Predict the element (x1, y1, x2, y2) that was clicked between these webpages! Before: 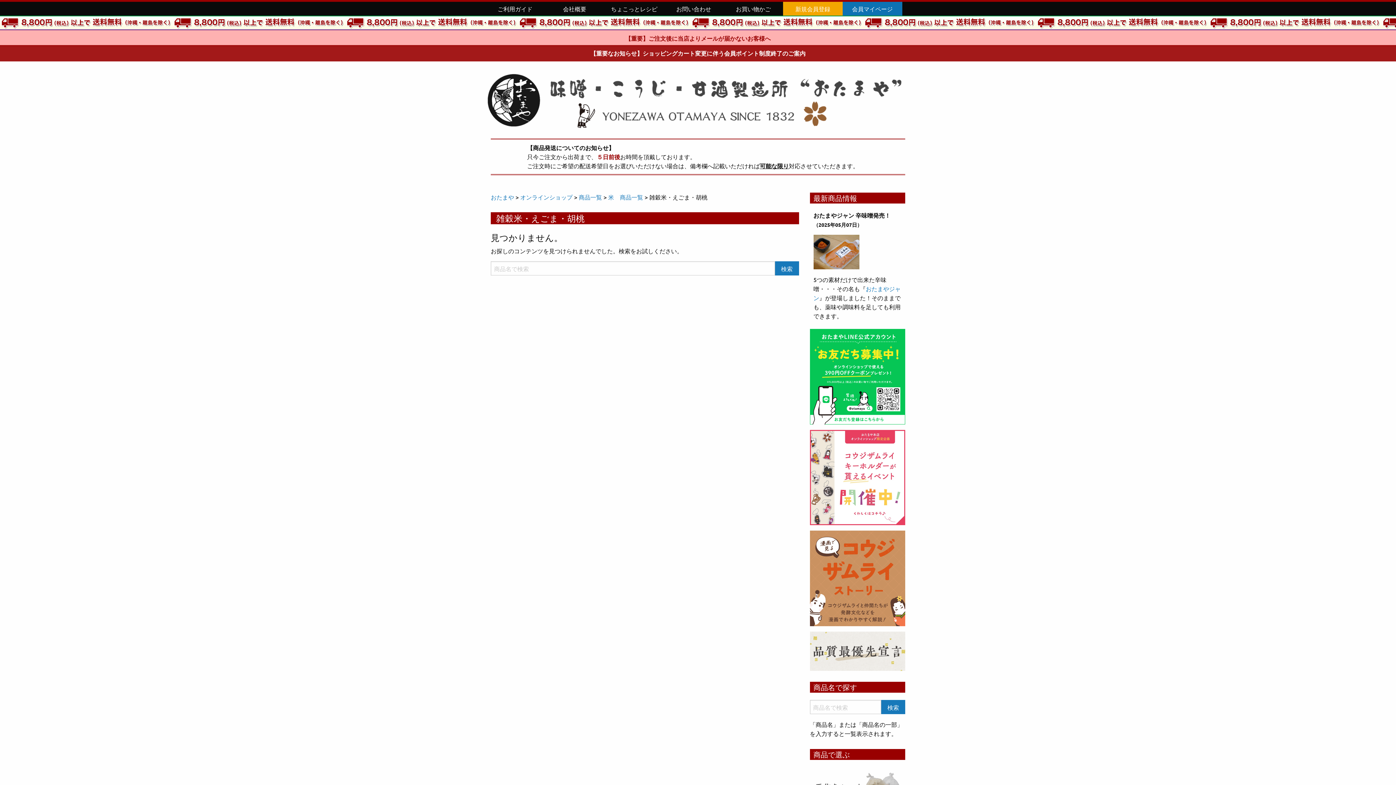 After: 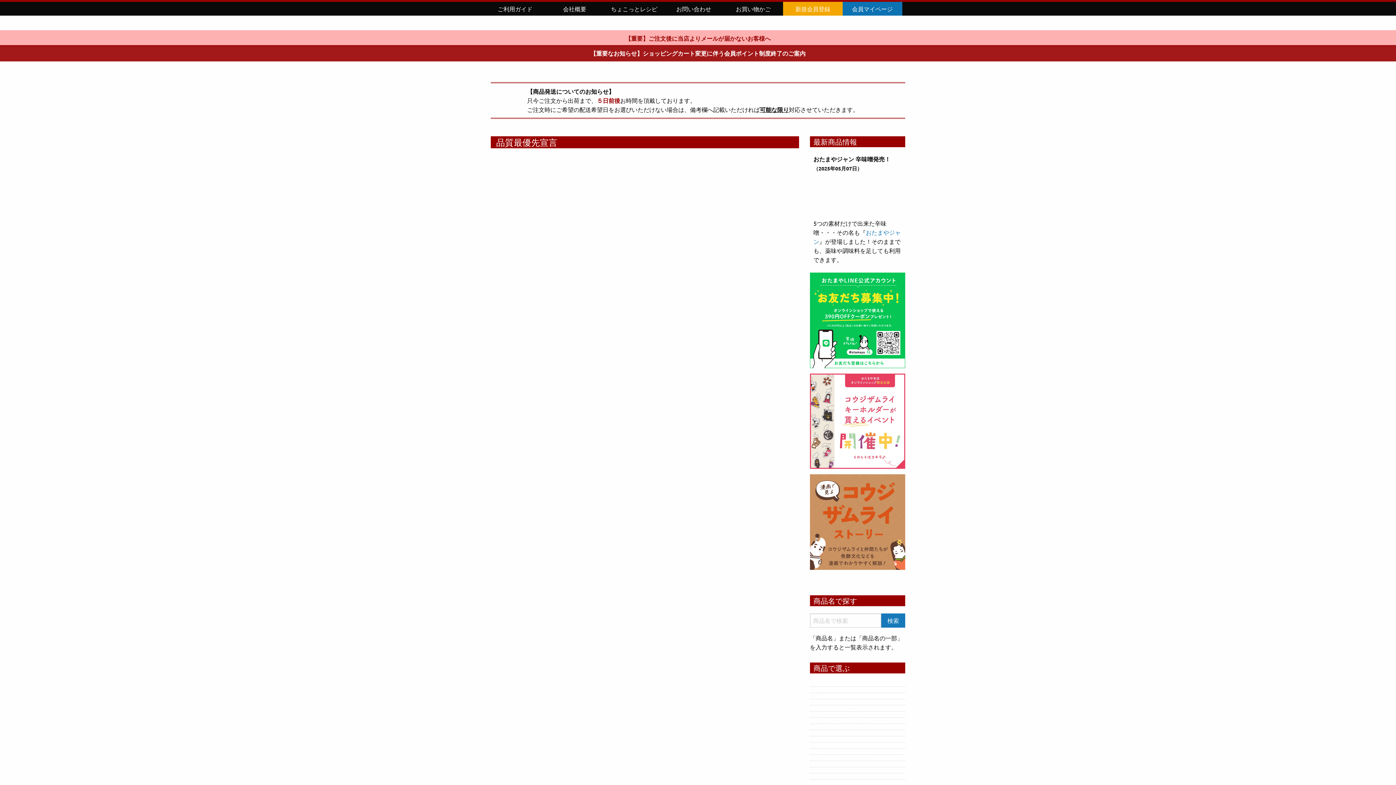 Action: bbox: (810, 646, 905, 654)